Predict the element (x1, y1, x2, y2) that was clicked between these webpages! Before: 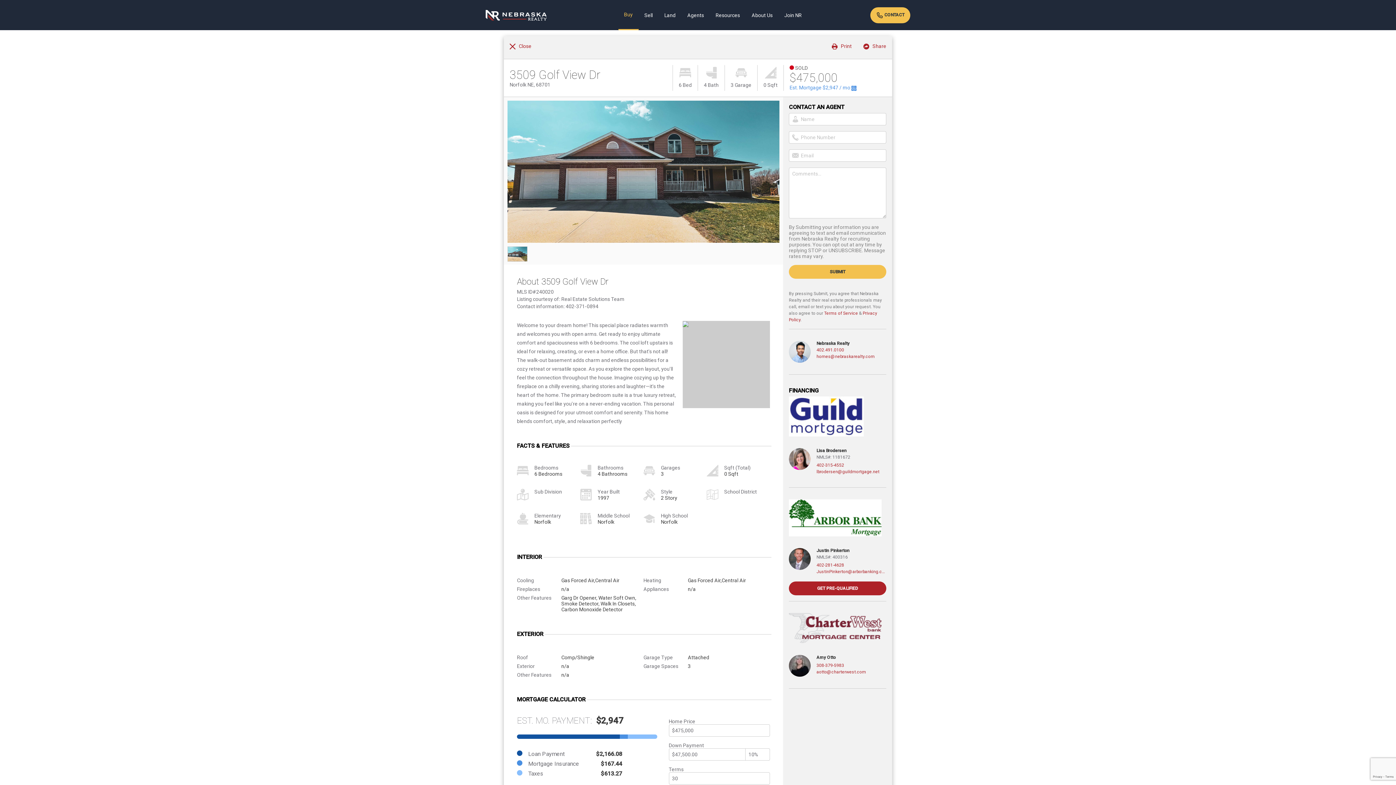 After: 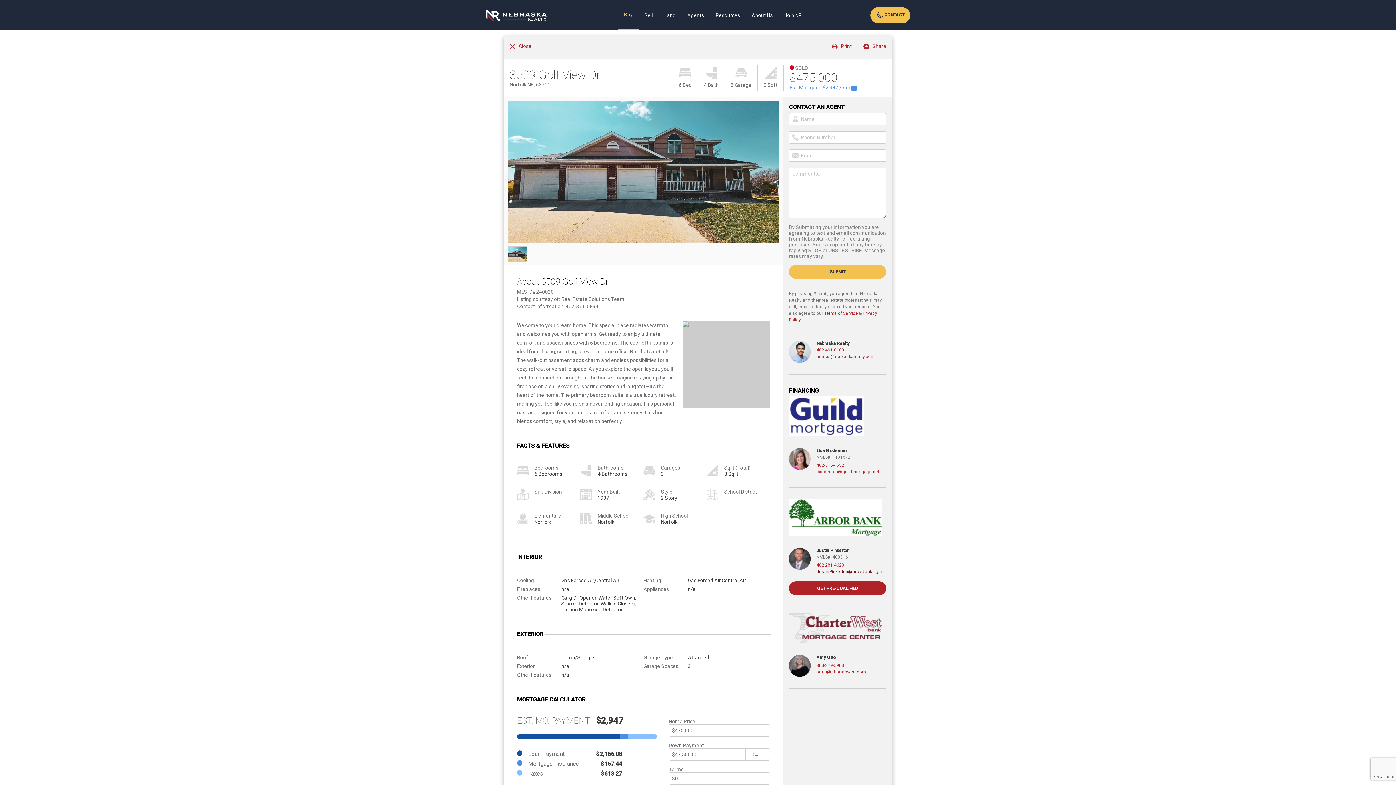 Action: bbox: (816, 569, 886, 574) label: JustinPinkerton@arborbanking.com